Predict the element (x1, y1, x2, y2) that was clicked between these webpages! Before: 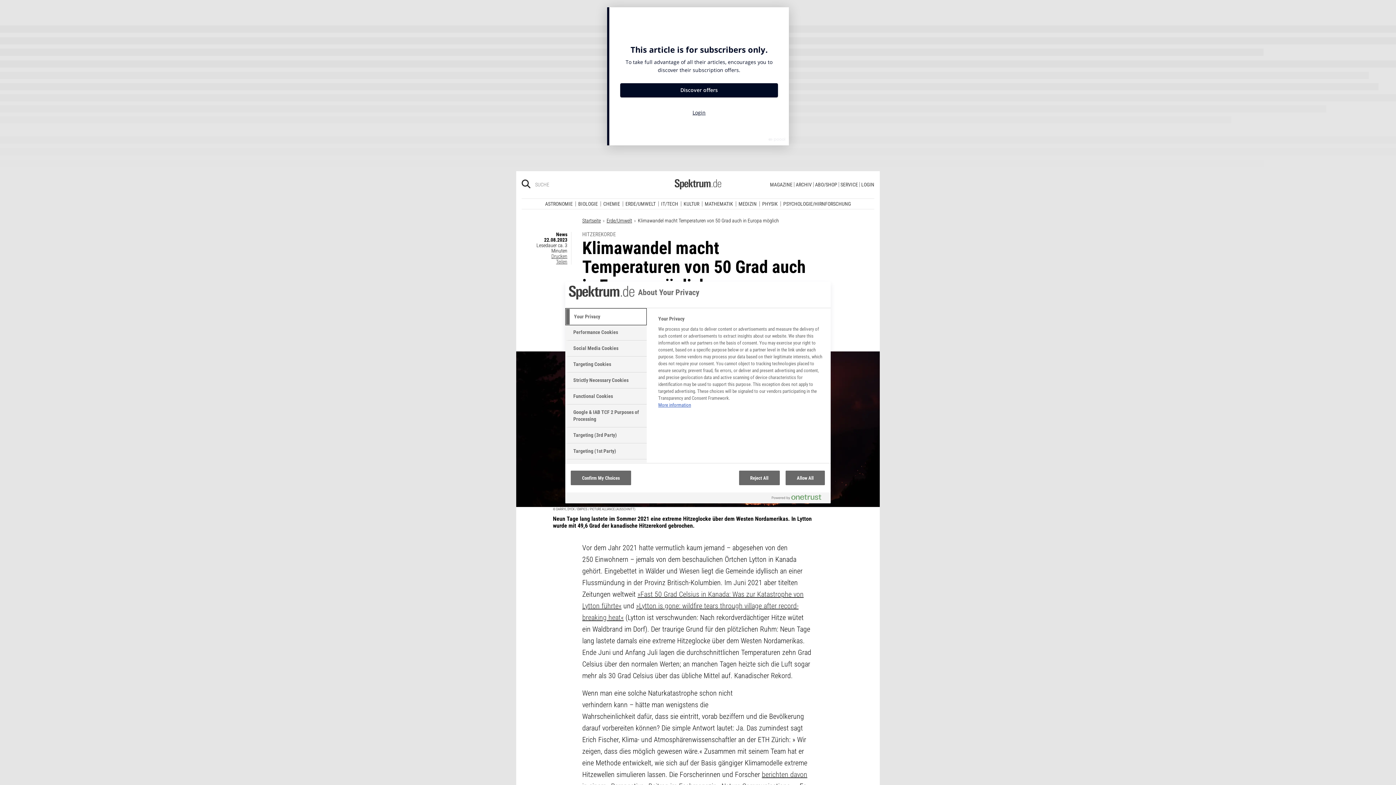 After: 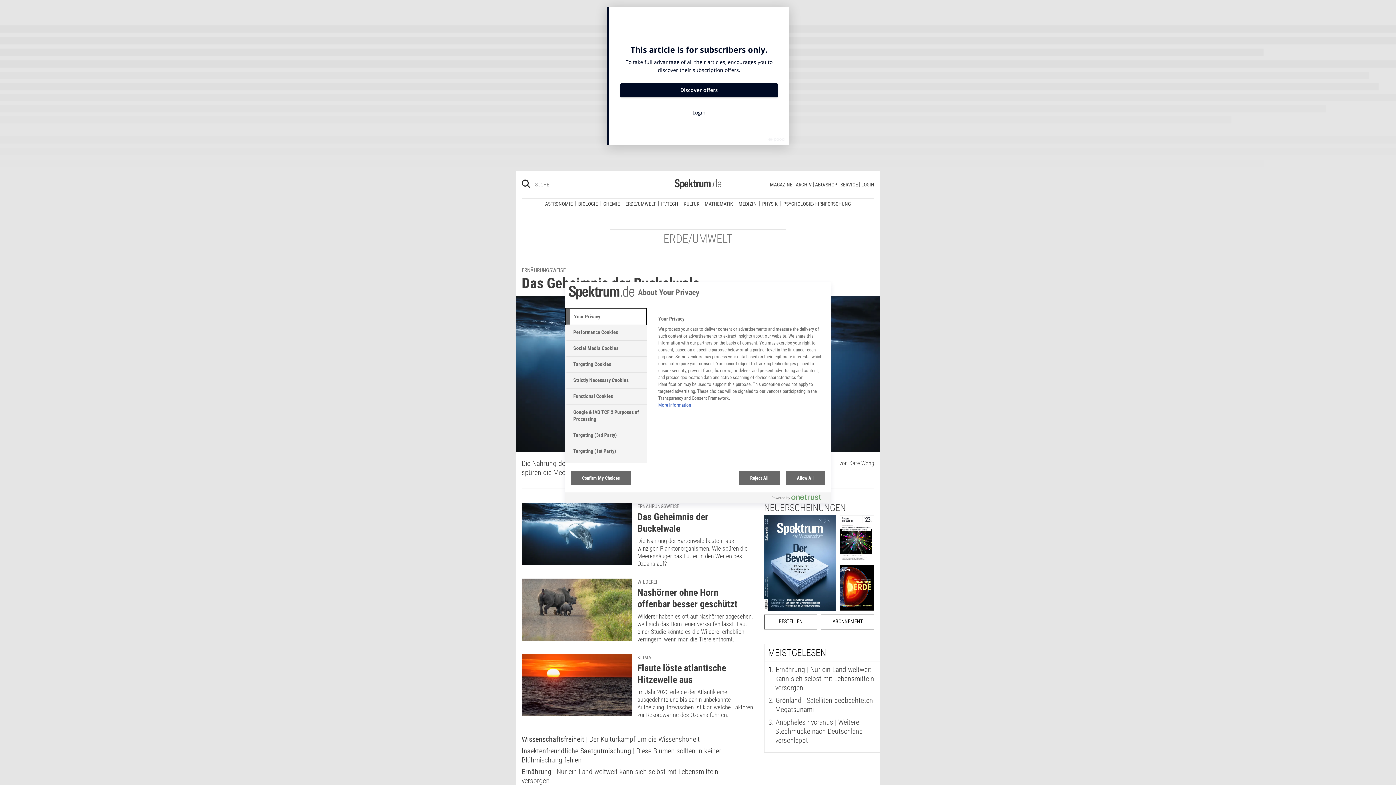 Action: label: ERDE/UMWELT bbox: (623, 30, 658, 35)